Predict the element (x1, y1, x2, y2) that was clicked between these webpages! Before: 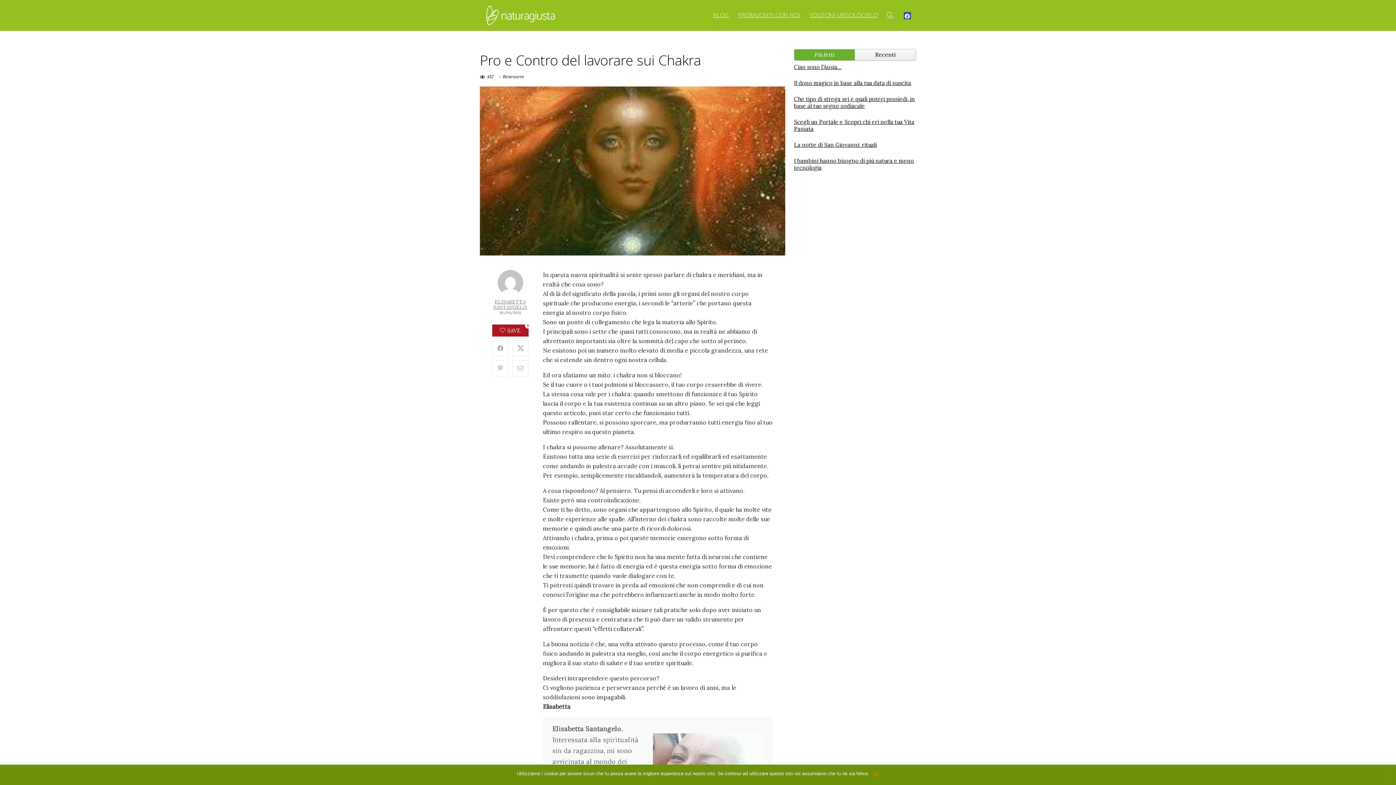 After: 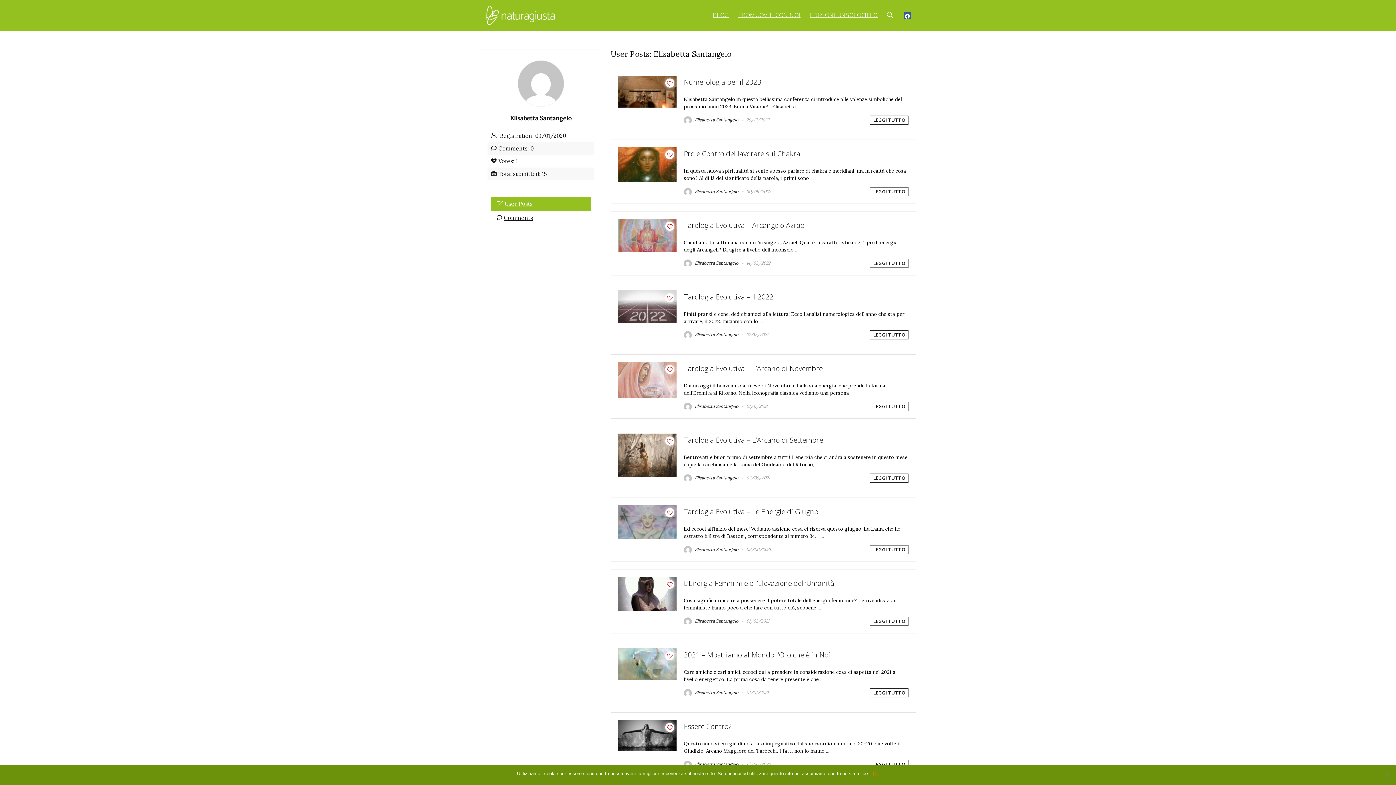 Action: bbox: (492, 270, 528, 295)